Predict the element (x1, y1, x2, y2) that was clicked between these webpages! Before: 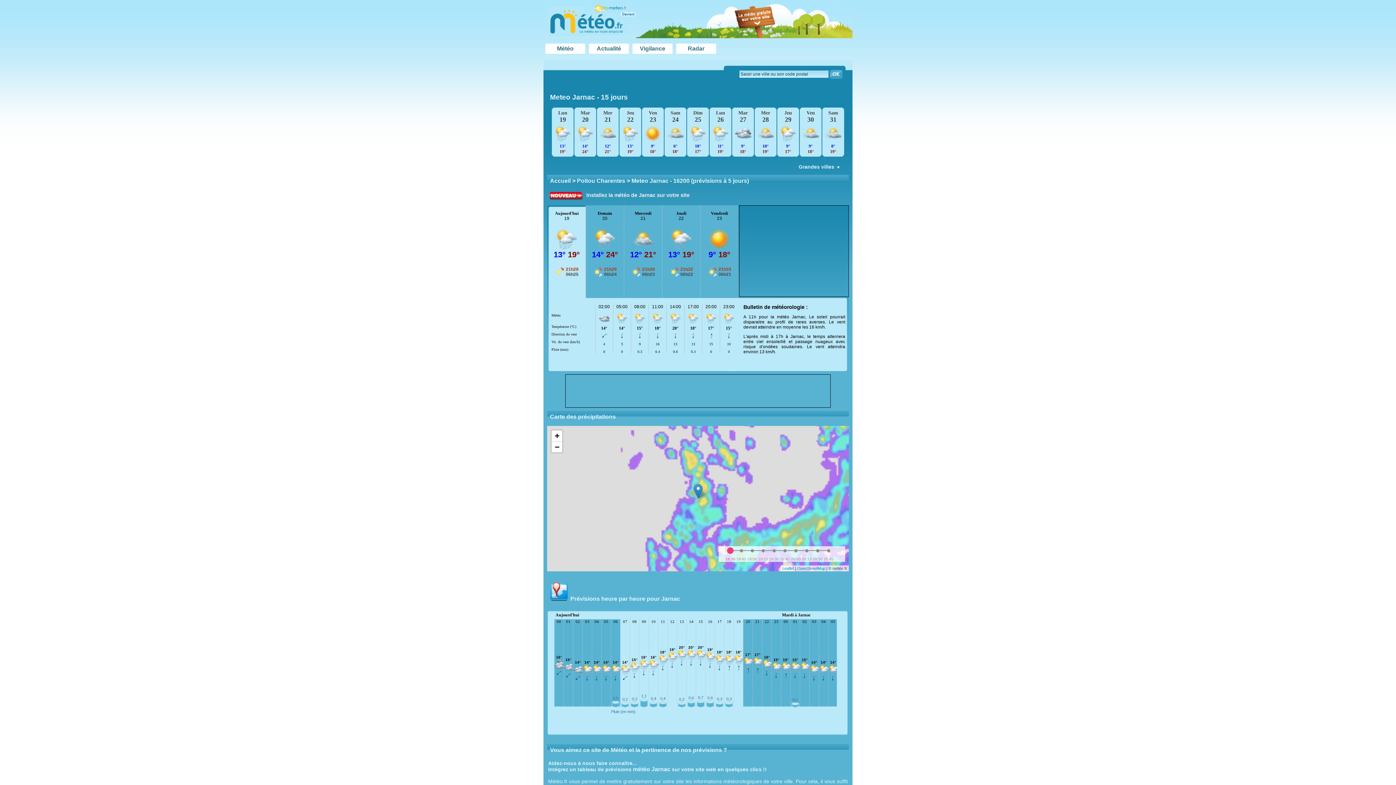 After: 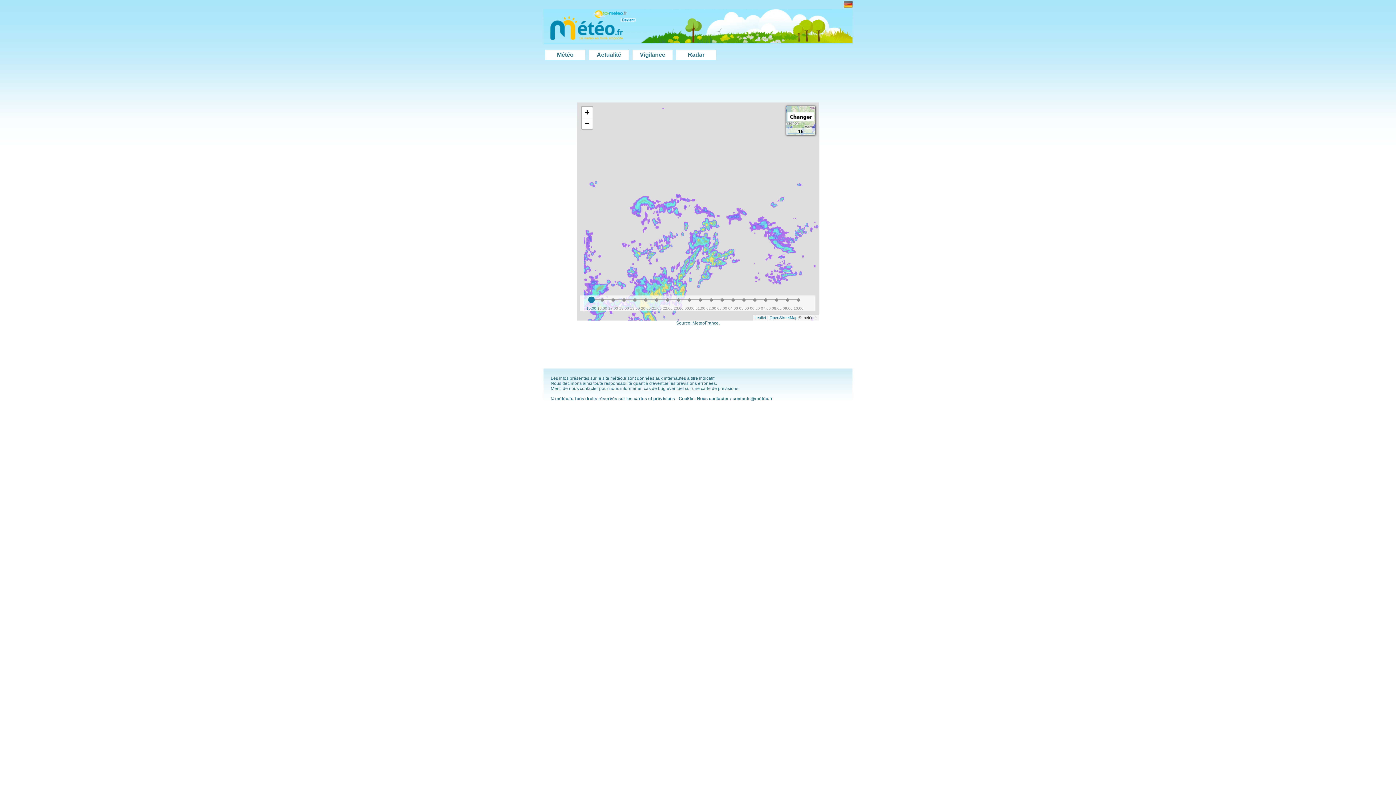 Action: label: Radar bbox: (688, 45, 704, 51)